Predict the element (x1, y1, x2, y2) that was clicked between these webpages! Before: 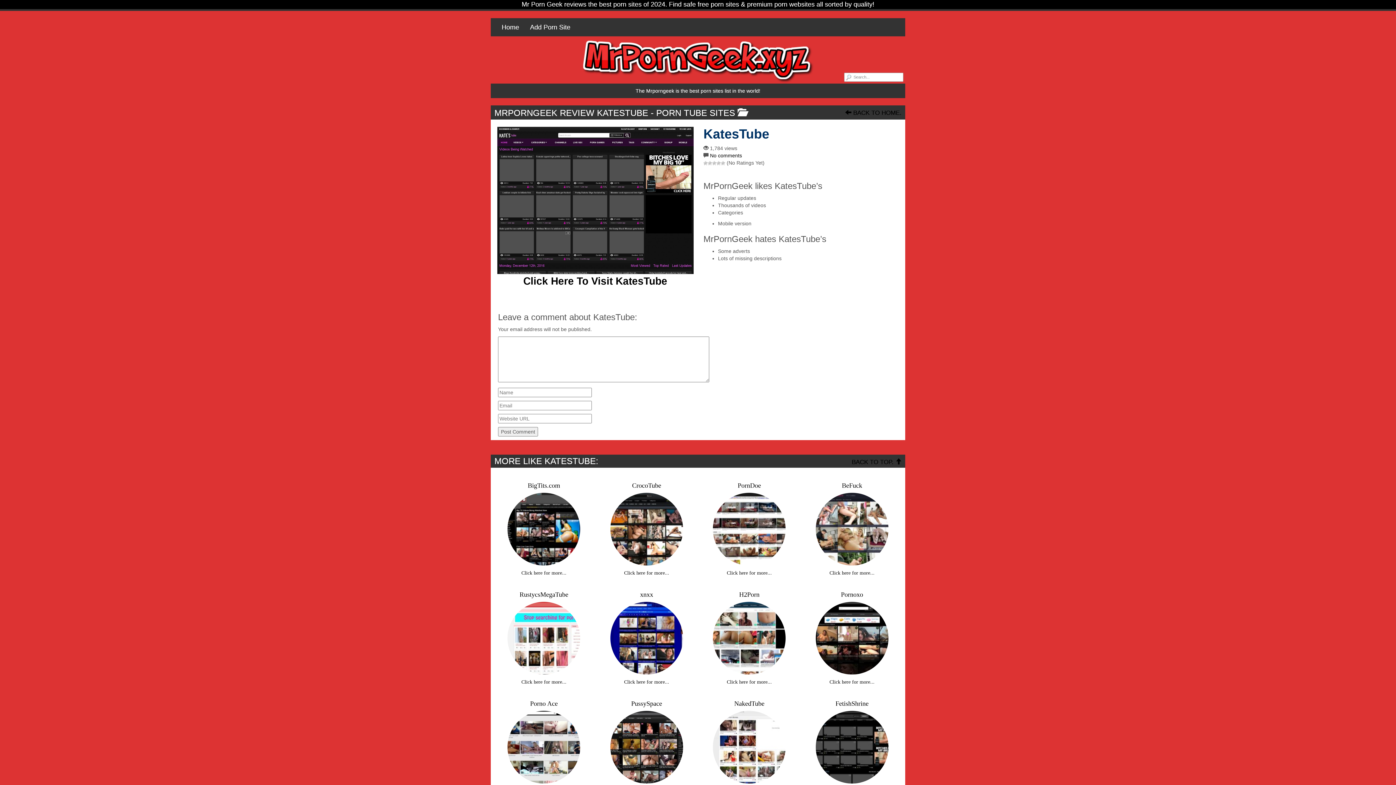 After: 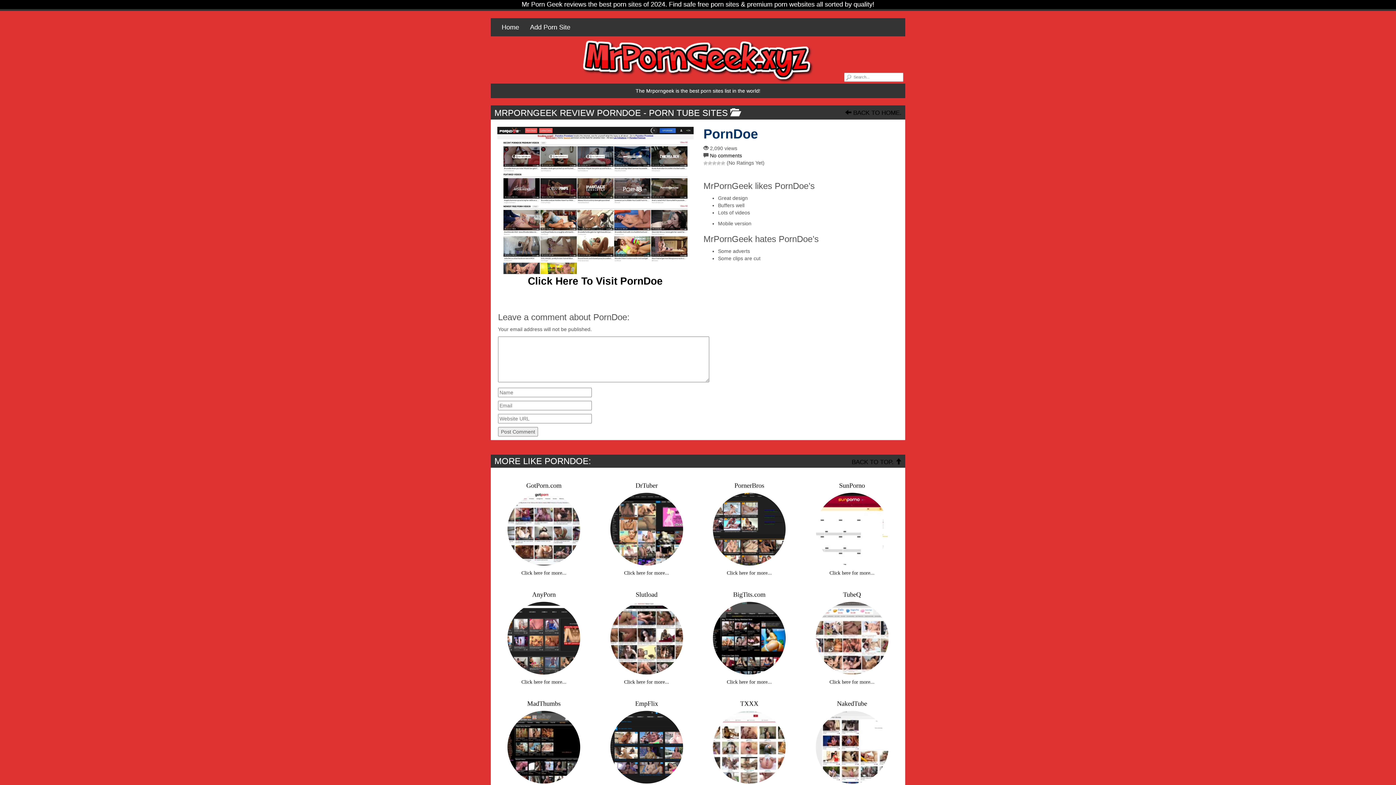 Action: bbox: (727, 570, 772, 575) label: Click here for more...